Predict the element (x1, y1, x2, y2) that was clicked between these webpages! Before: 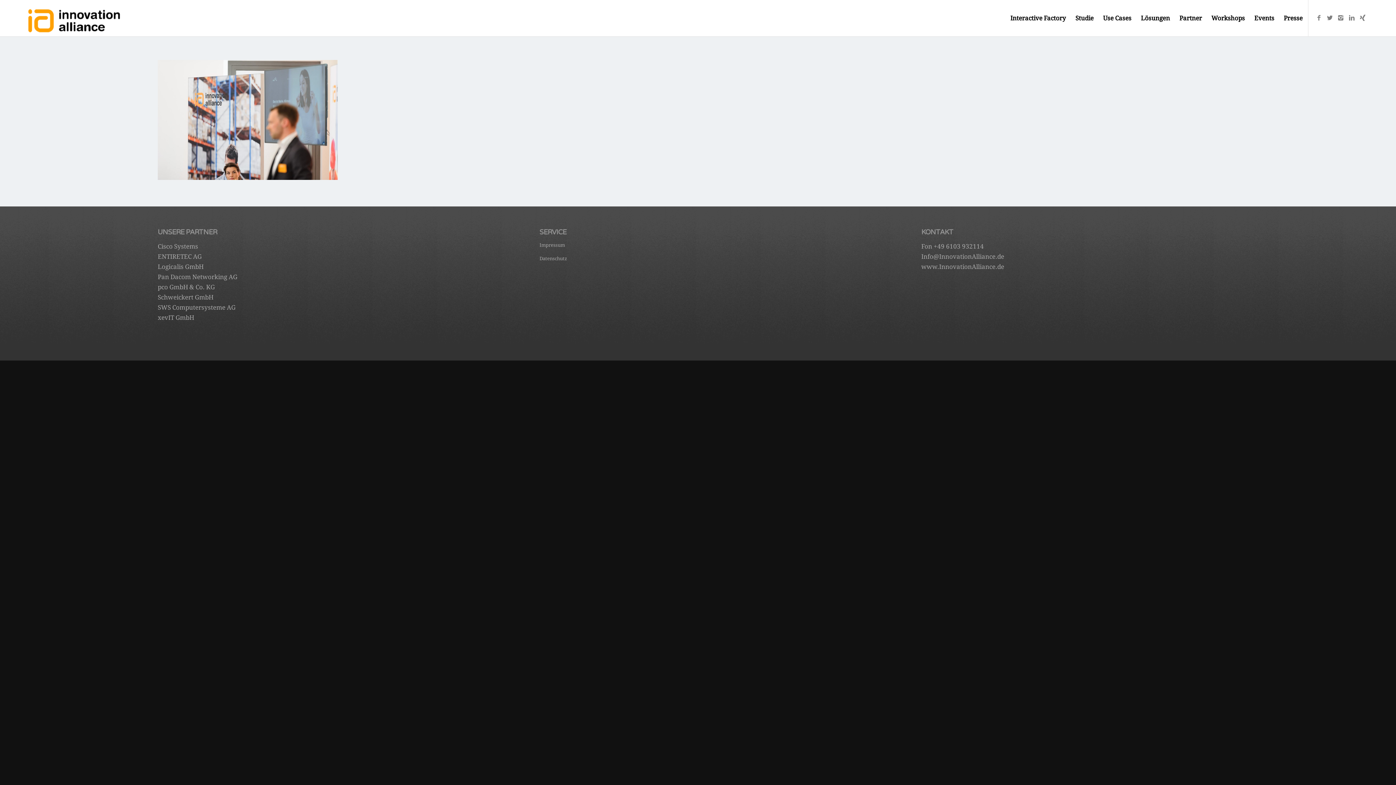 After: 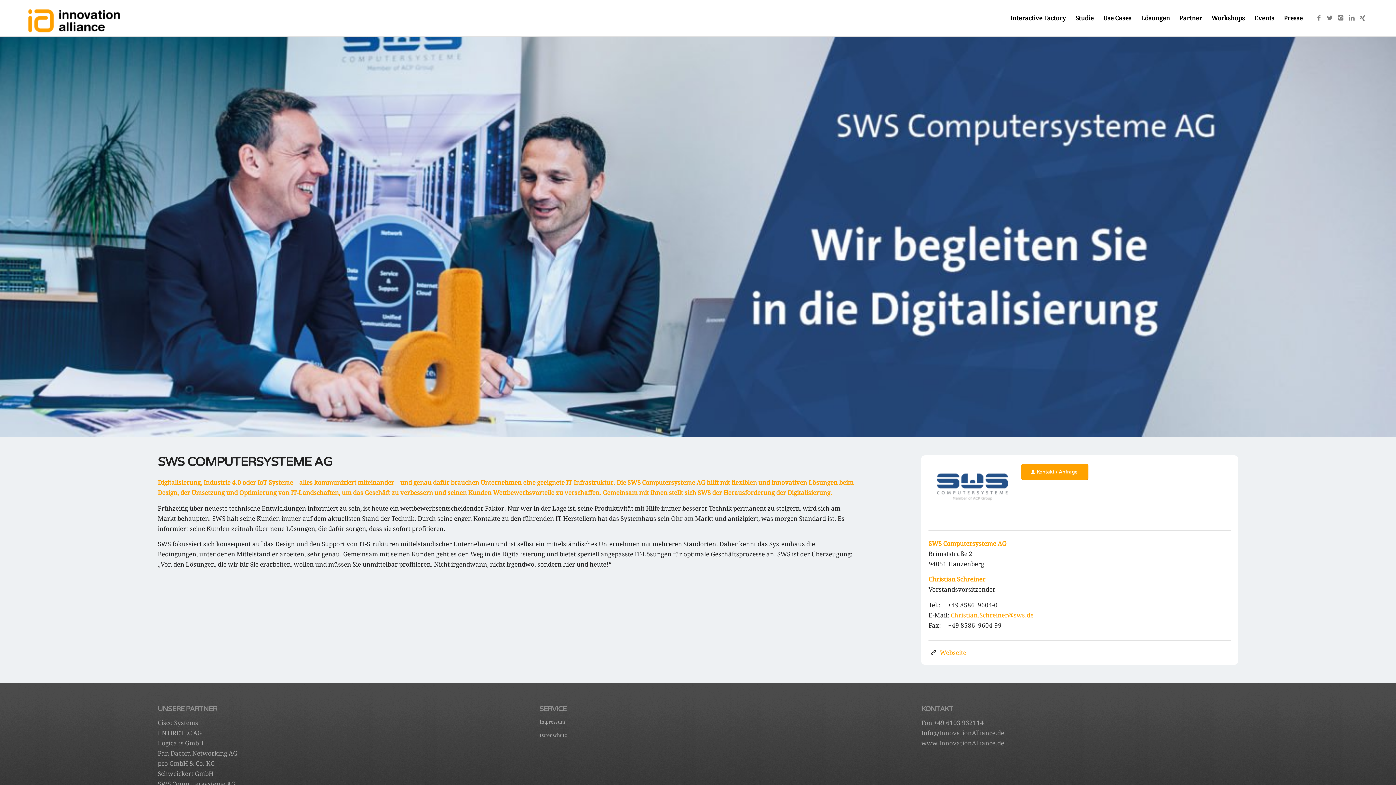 Action: bbox: (157, 303, 235, 311) label: SWS Computersysteme AG